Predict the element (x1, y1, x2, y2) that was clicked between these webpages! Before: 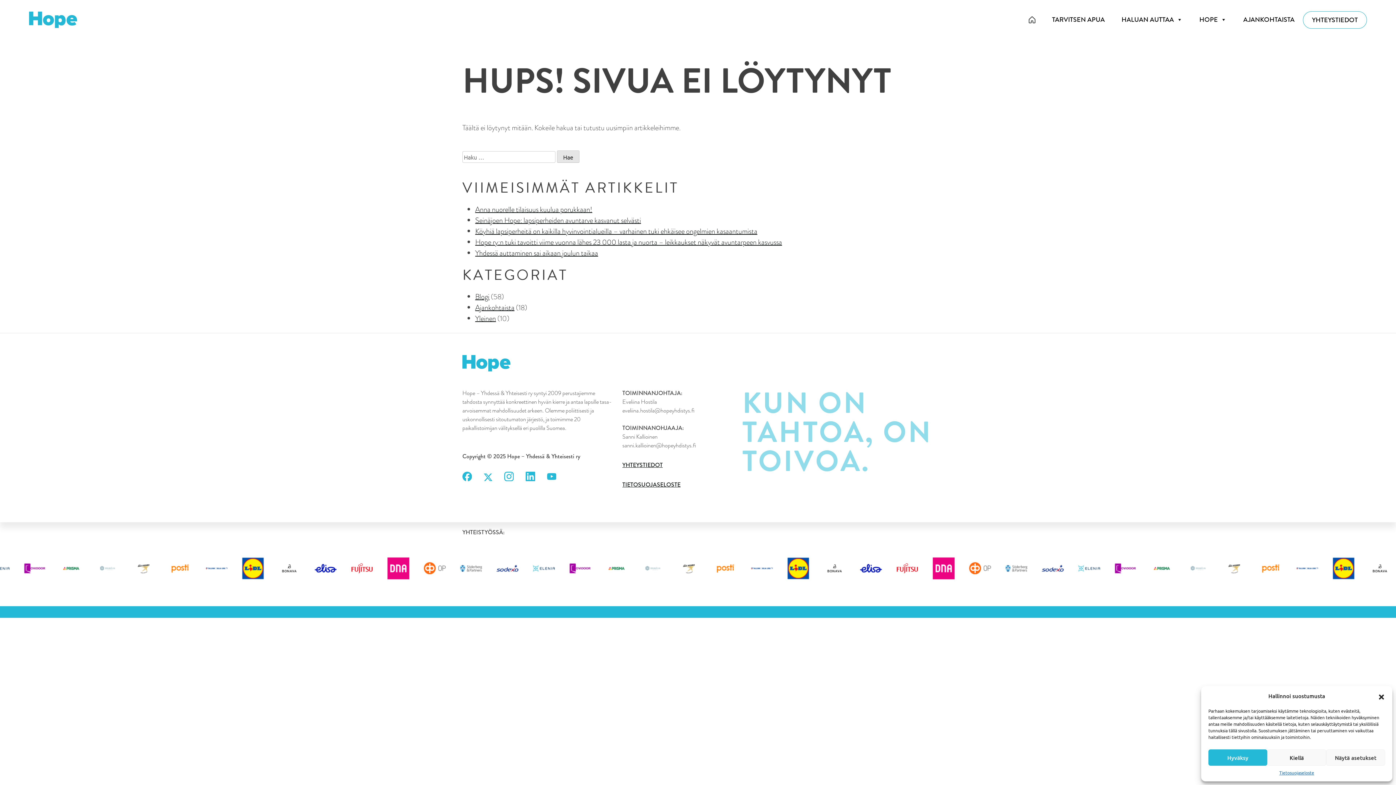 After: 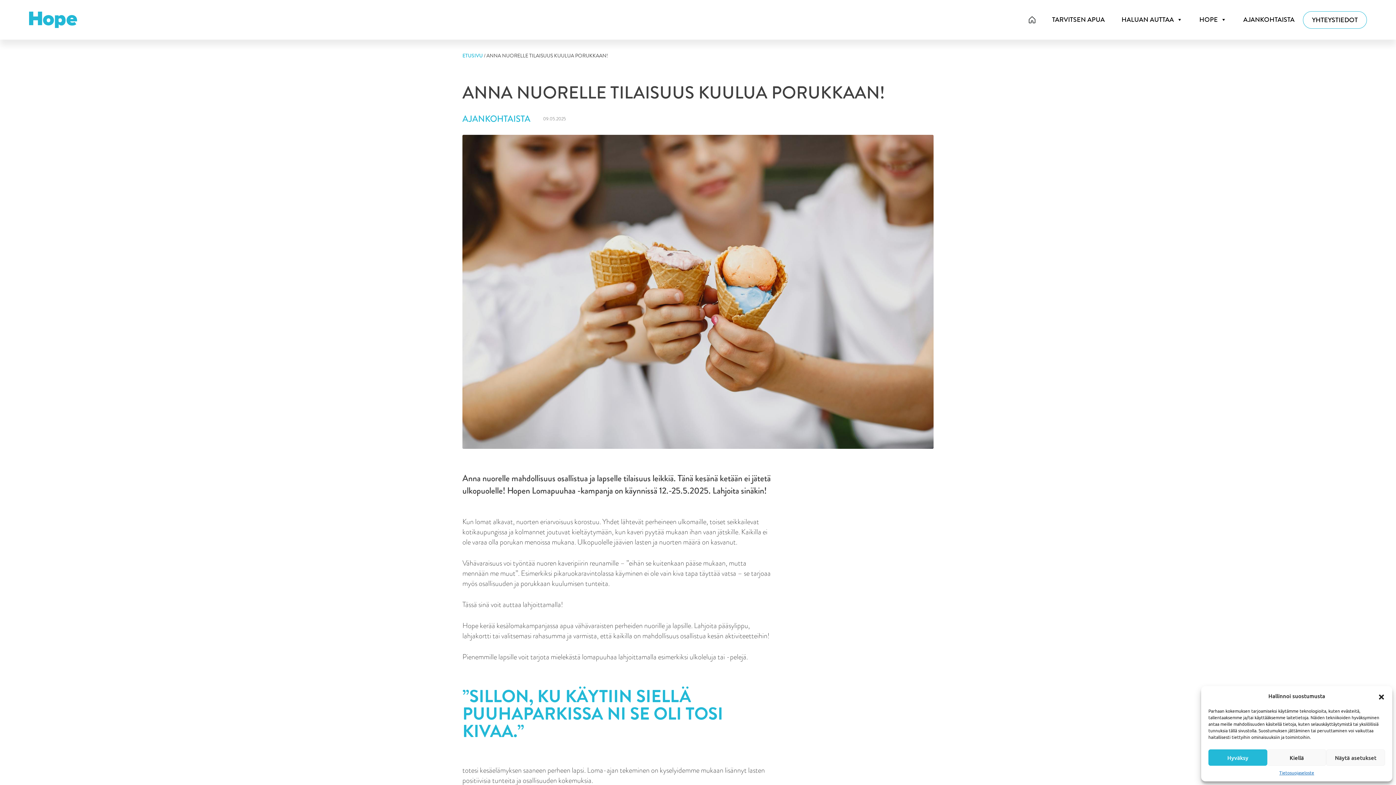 Action: bbox: (475, 204, 592, 214) label: Anna nuorelle tilaisuus kuulua porukkaan!